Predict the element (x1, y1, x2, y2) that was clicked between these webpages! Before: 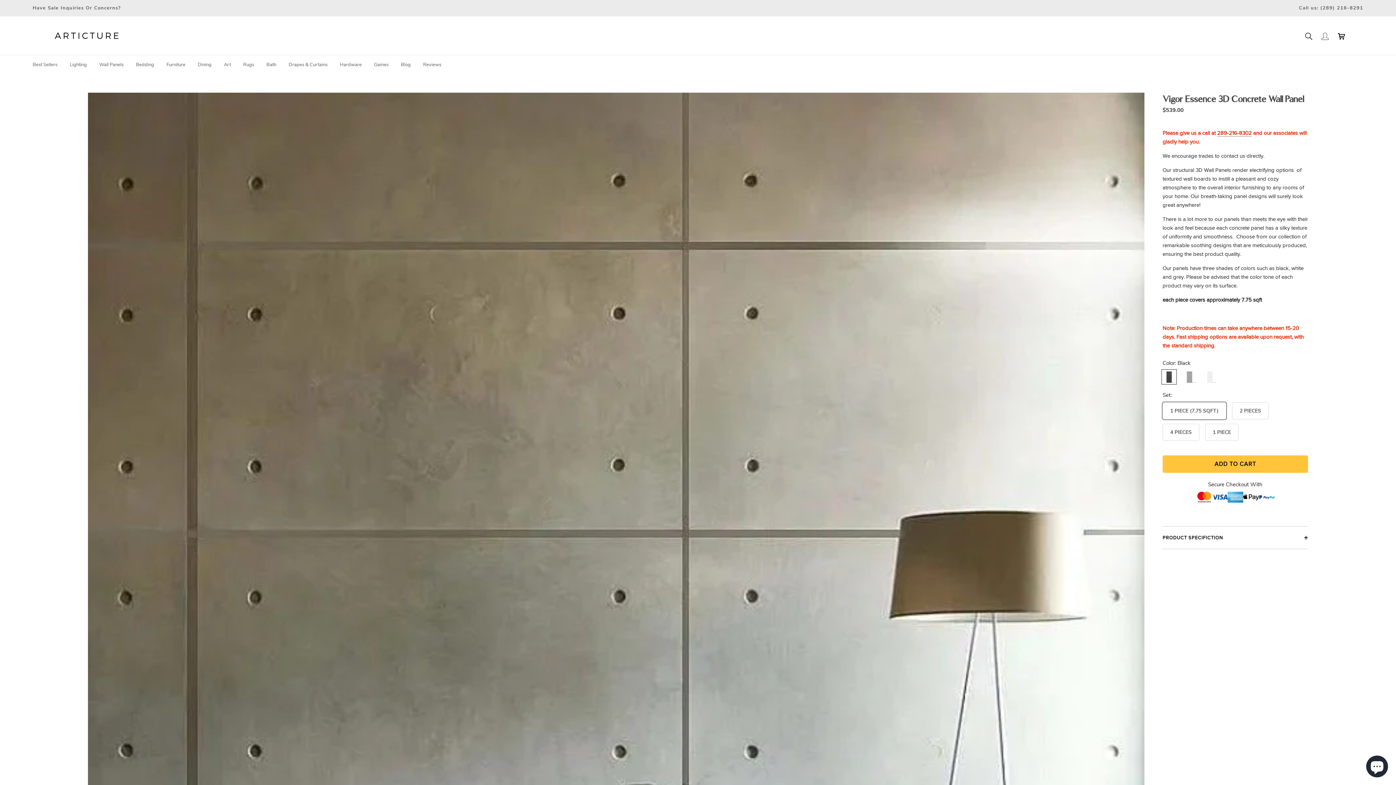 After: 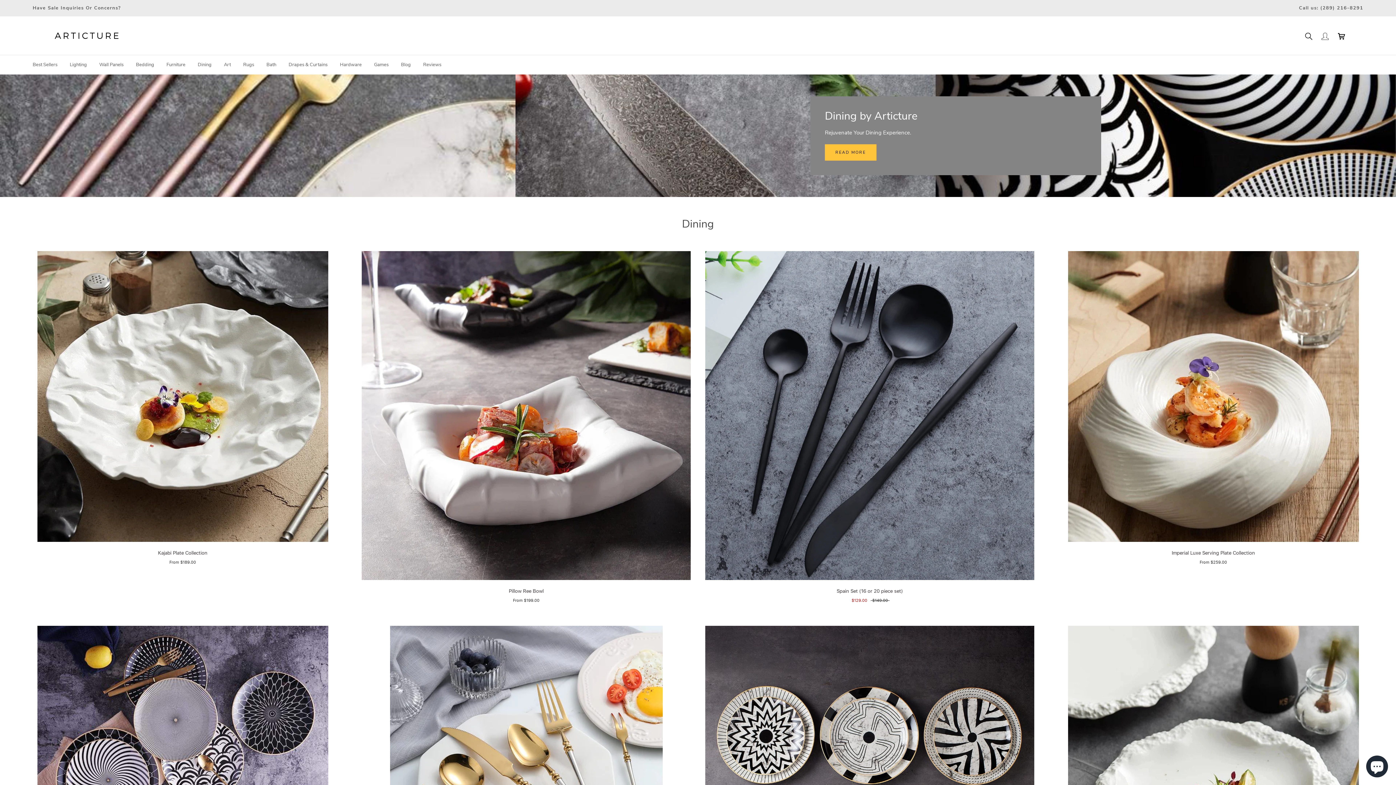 Action: label: Dining bbox: (197, 61, 211, 68)